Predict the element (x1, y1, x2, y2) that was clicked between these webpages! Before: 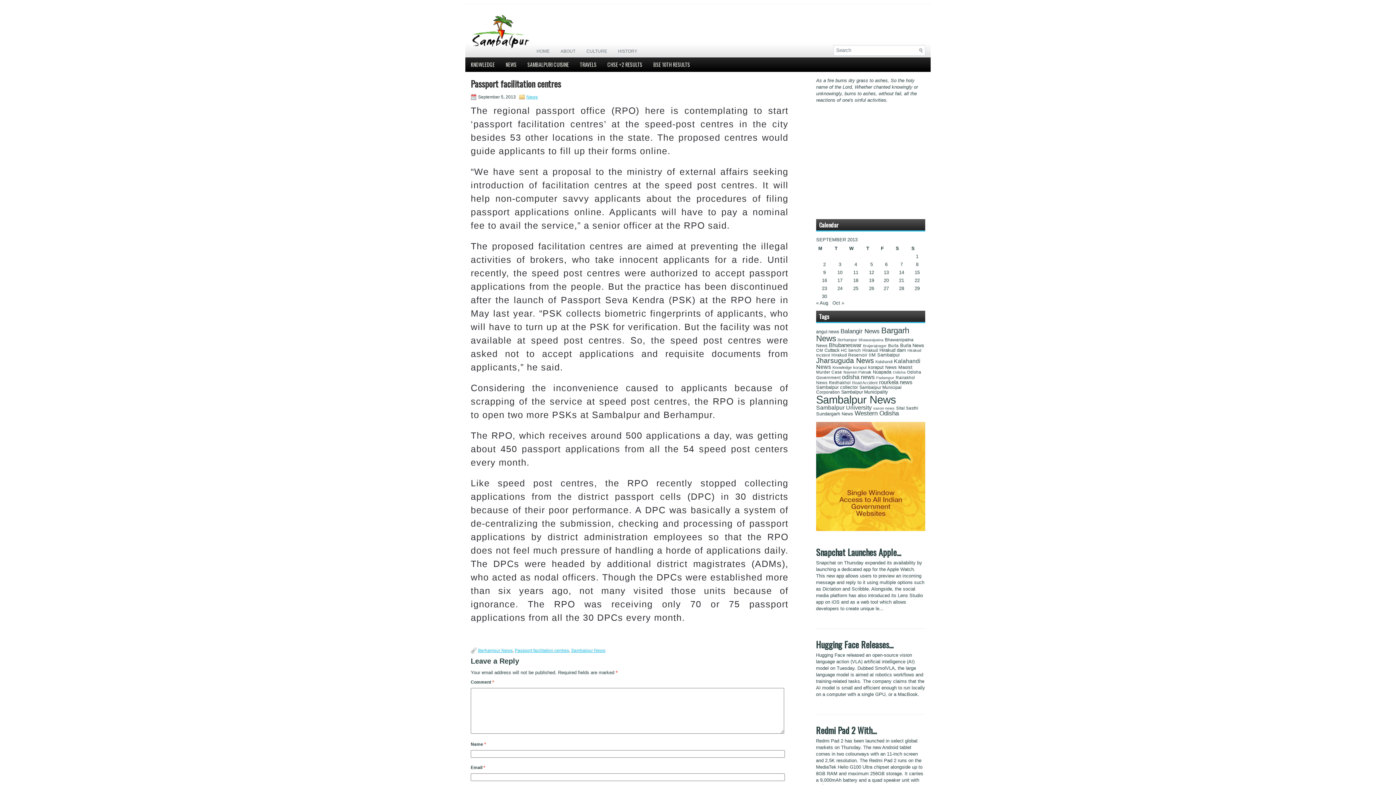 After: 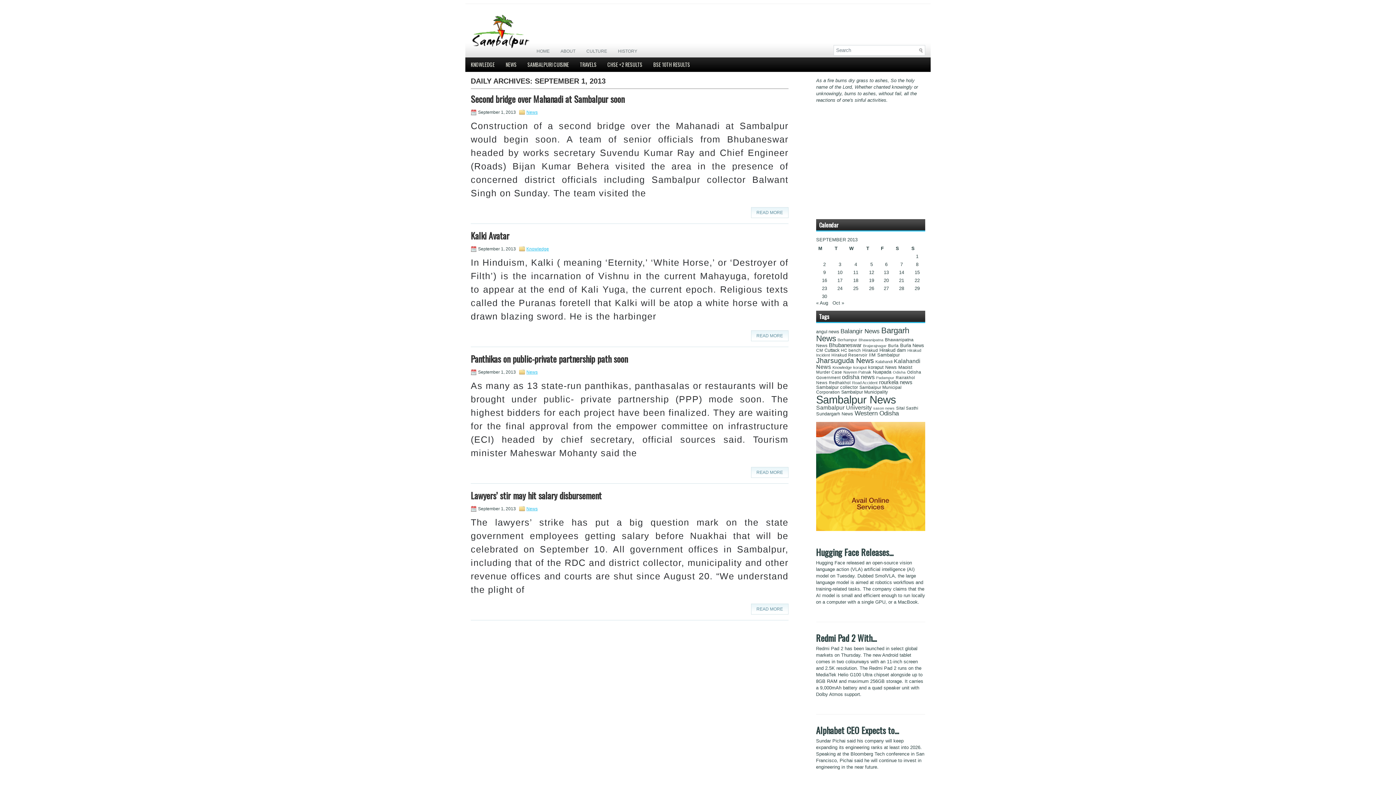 Action: label: Posts published on September 1, 2013 bbox: (916, 253, 918, 259)